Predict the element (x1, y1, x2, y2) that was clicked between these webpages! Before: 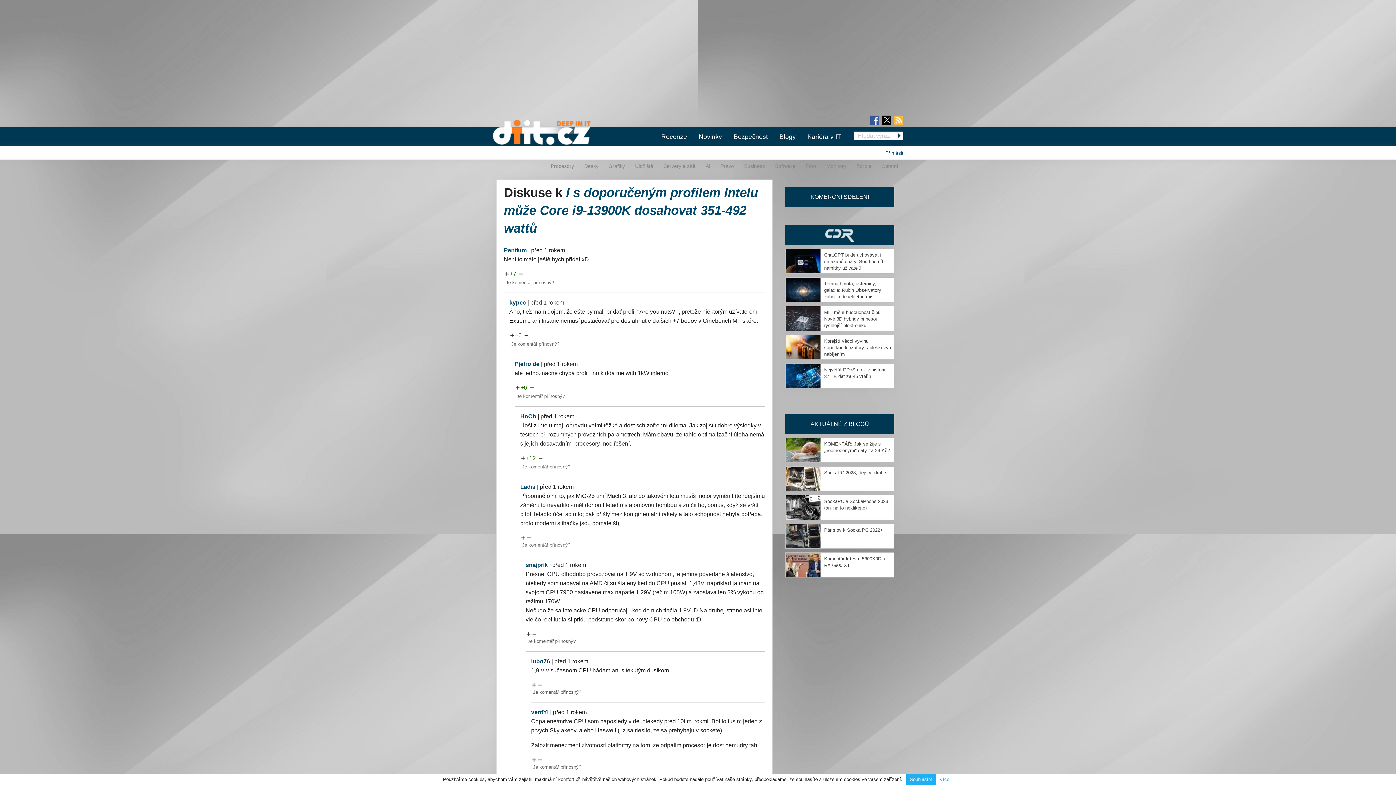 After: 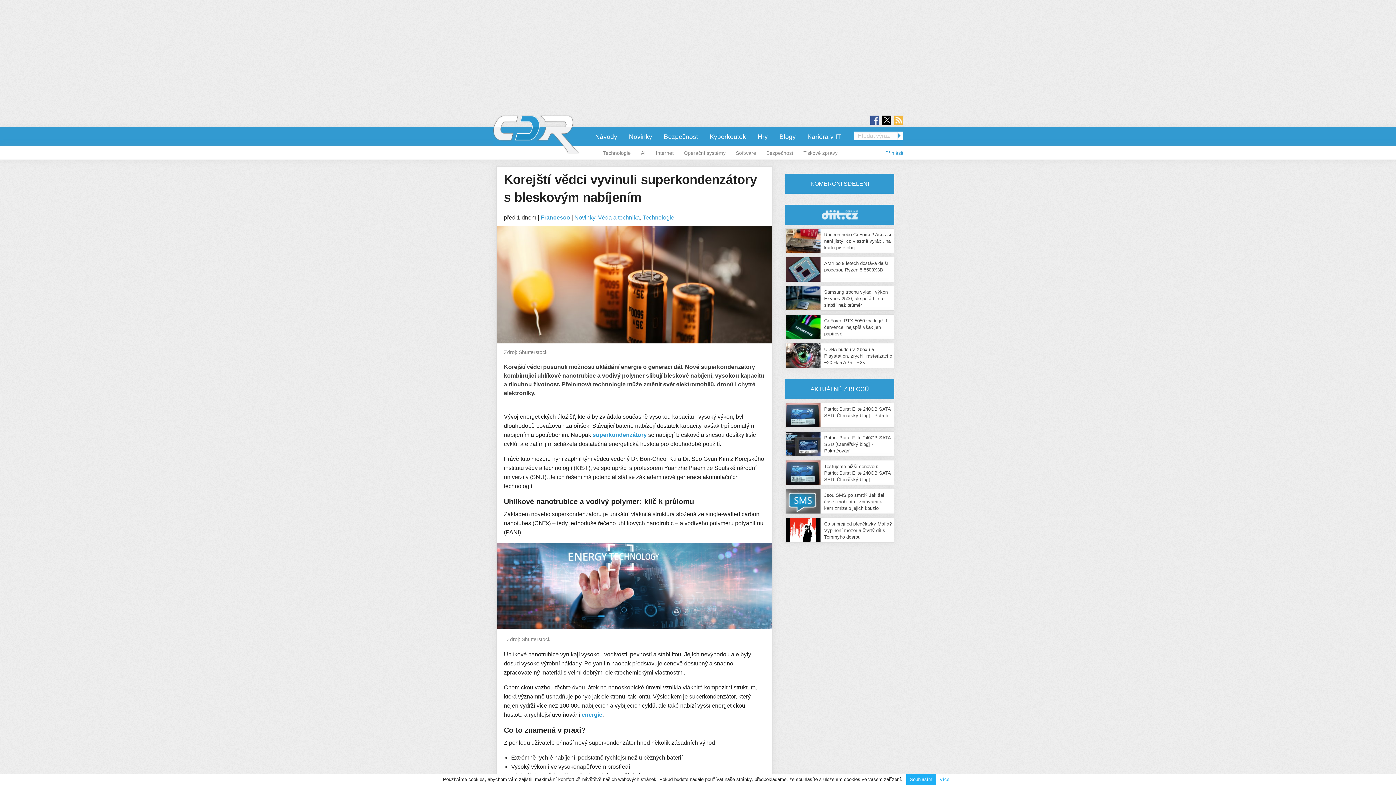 Action: bbox: (785, 344, 820, 350)